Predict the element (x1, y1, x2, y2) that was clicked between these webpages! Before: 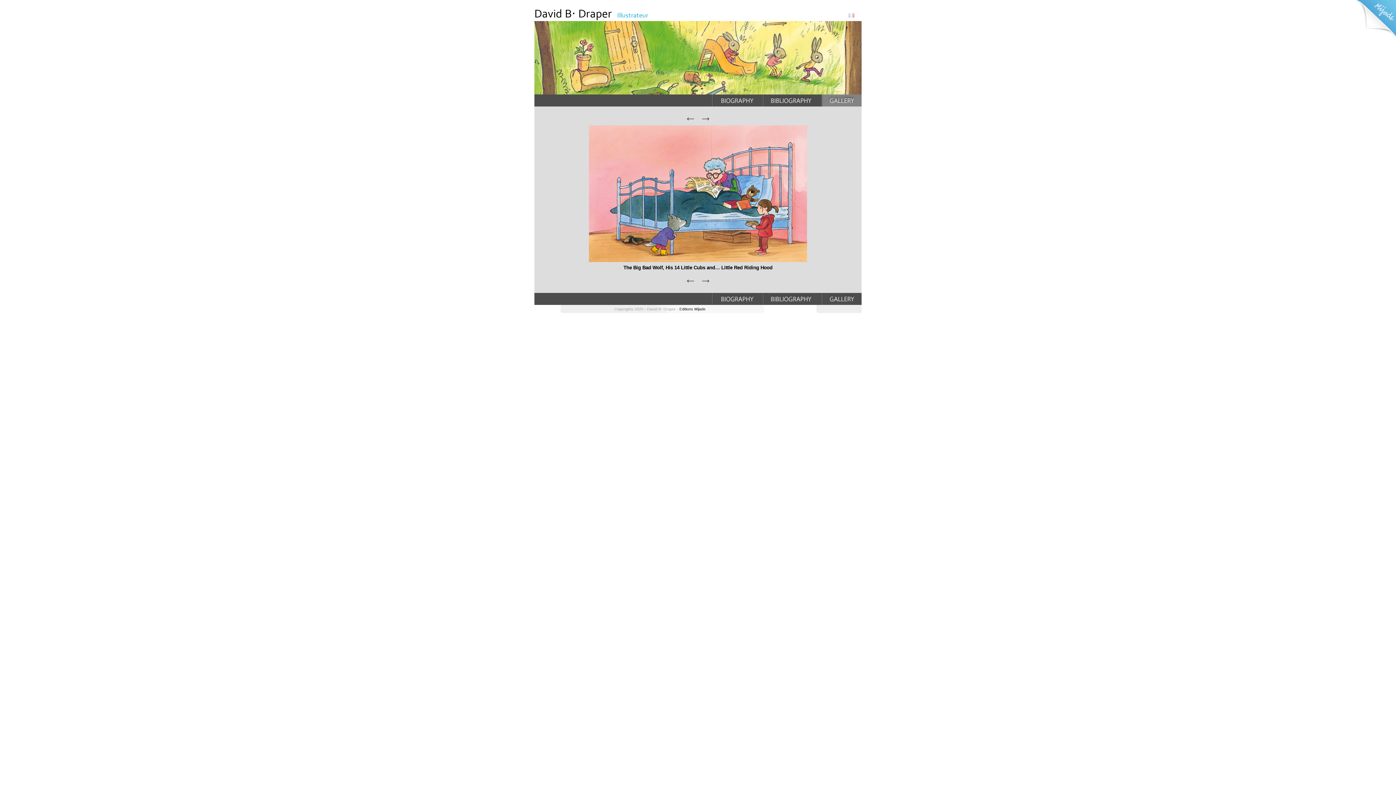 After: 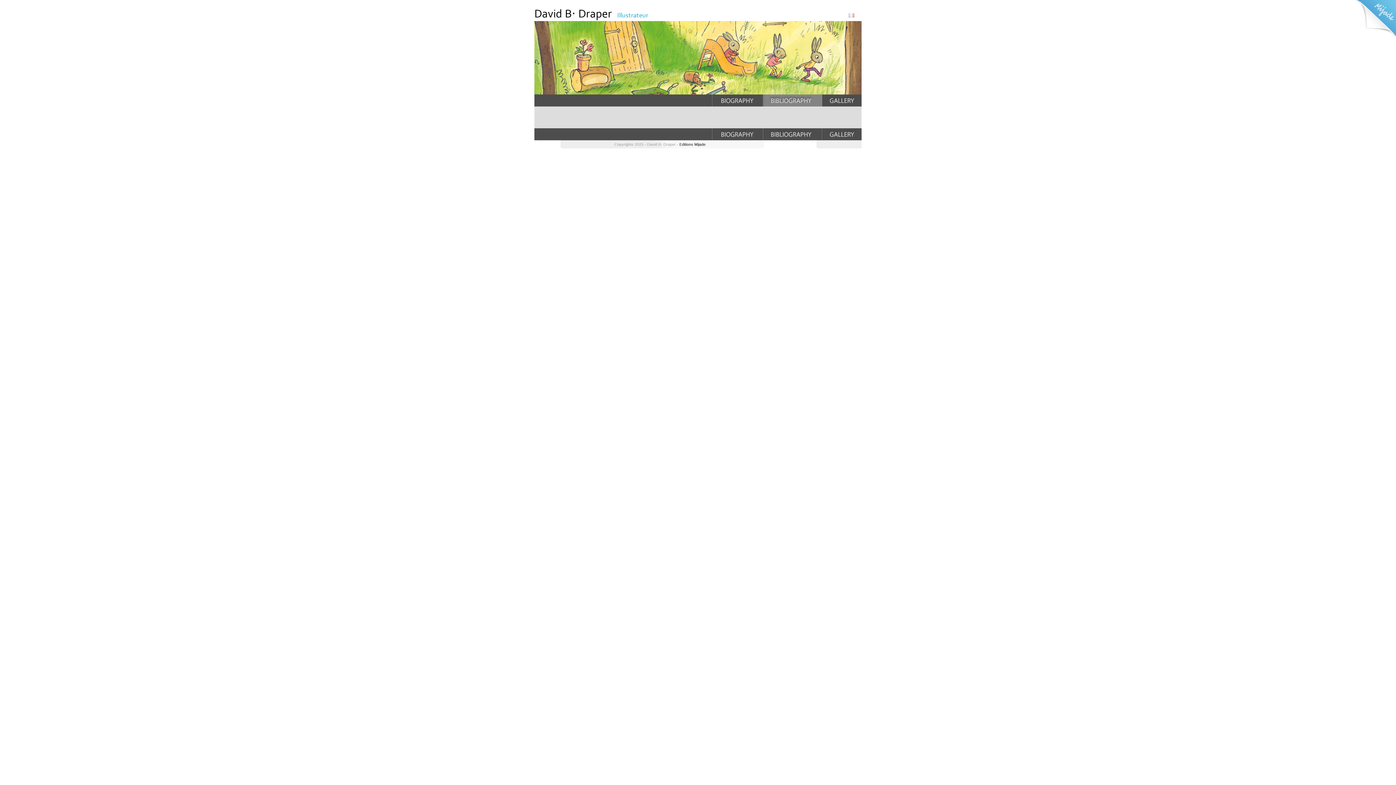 Action: bbox: (763, 102, 822, 107)